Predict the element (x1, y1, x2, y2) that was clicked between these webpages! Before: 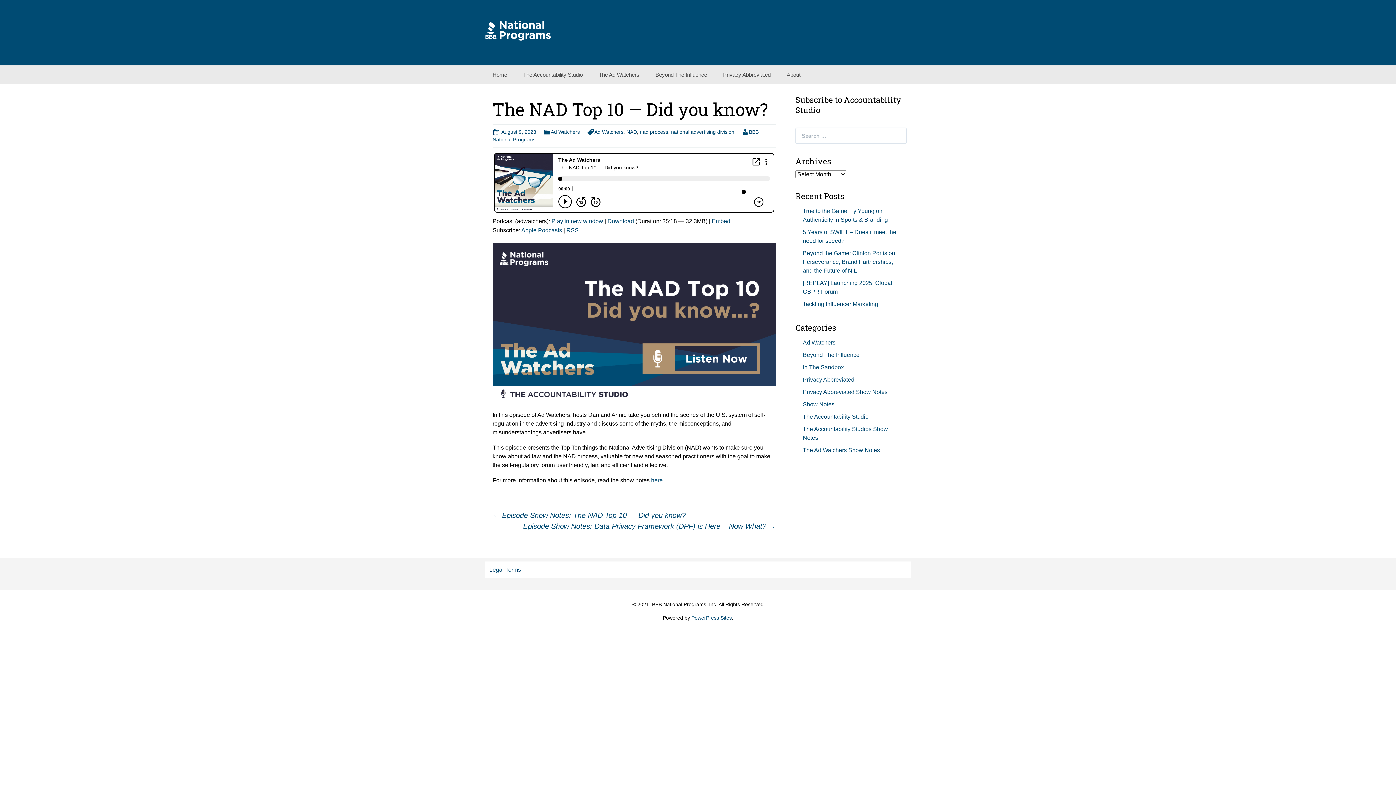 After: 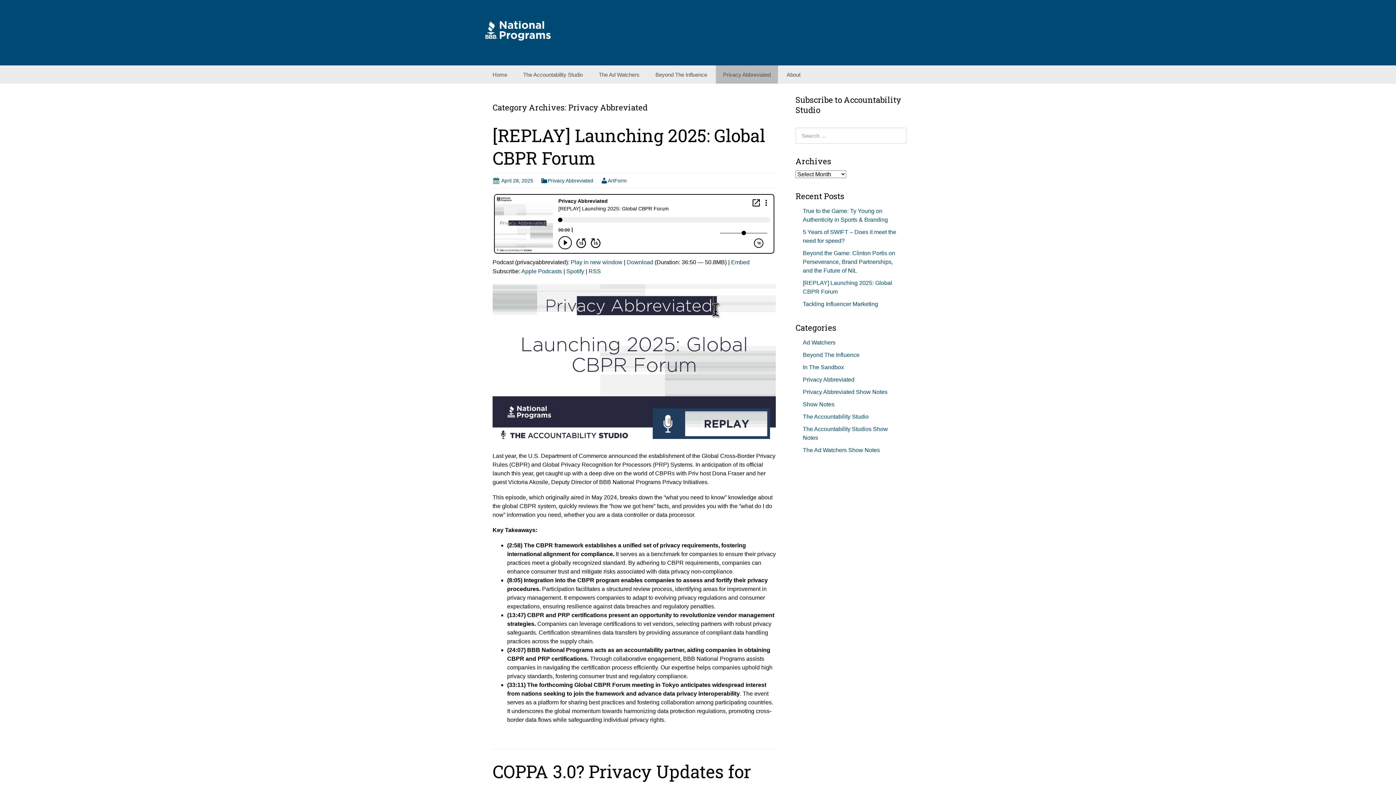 Action: bbox: (803, 376, 854, 382) label: Privacy Abbreviated